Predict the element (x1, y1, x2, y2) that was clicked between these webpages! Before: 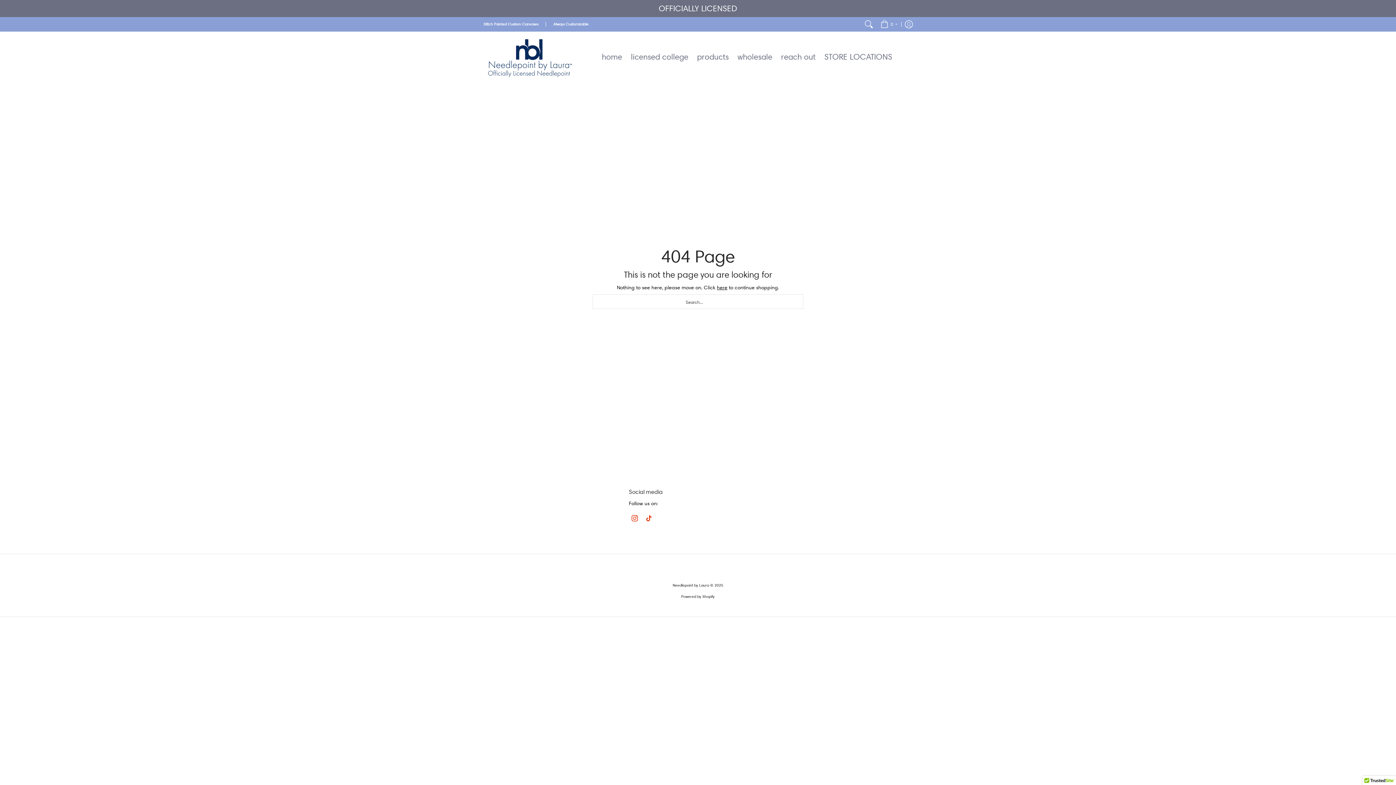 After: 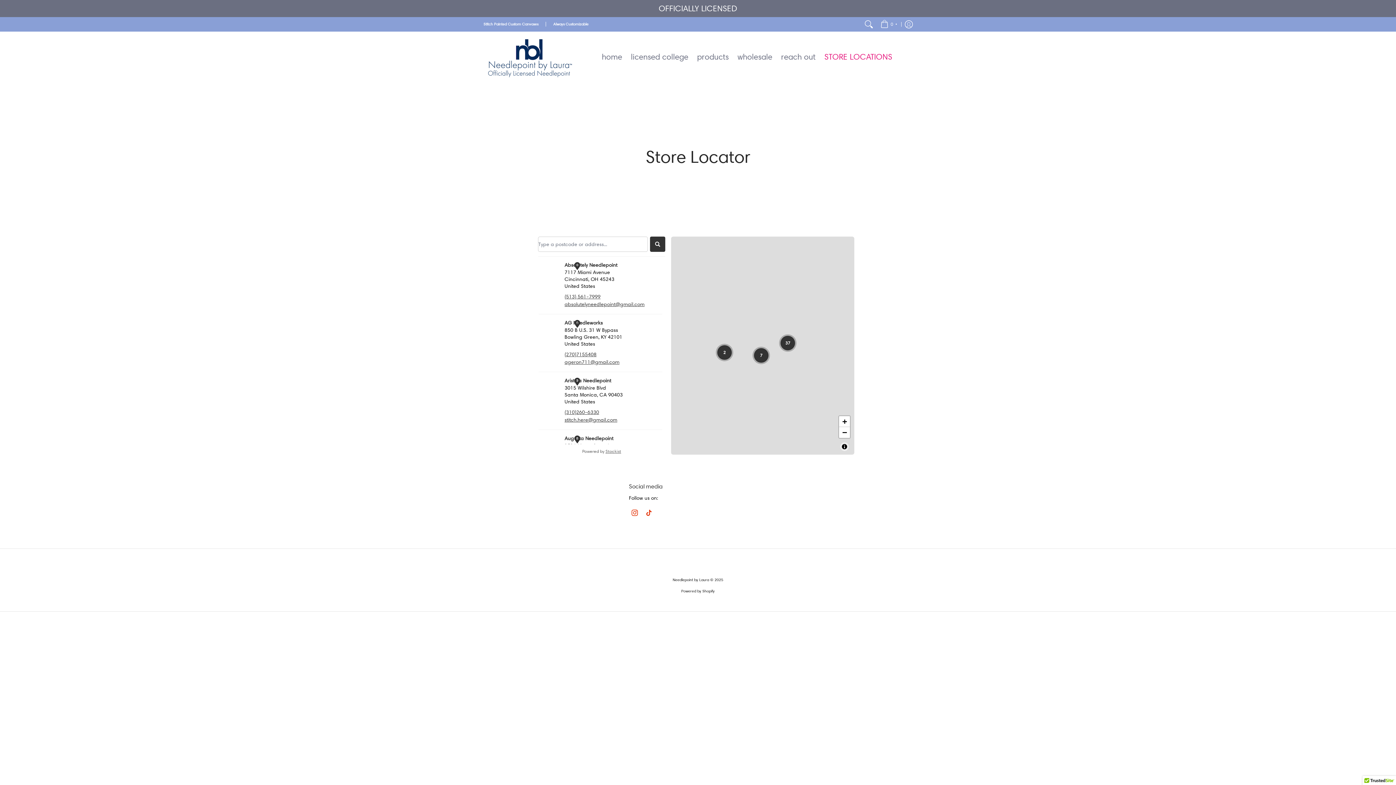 Action: label: STORE LOCATIONS bbox: (820, 31, 896, 82)